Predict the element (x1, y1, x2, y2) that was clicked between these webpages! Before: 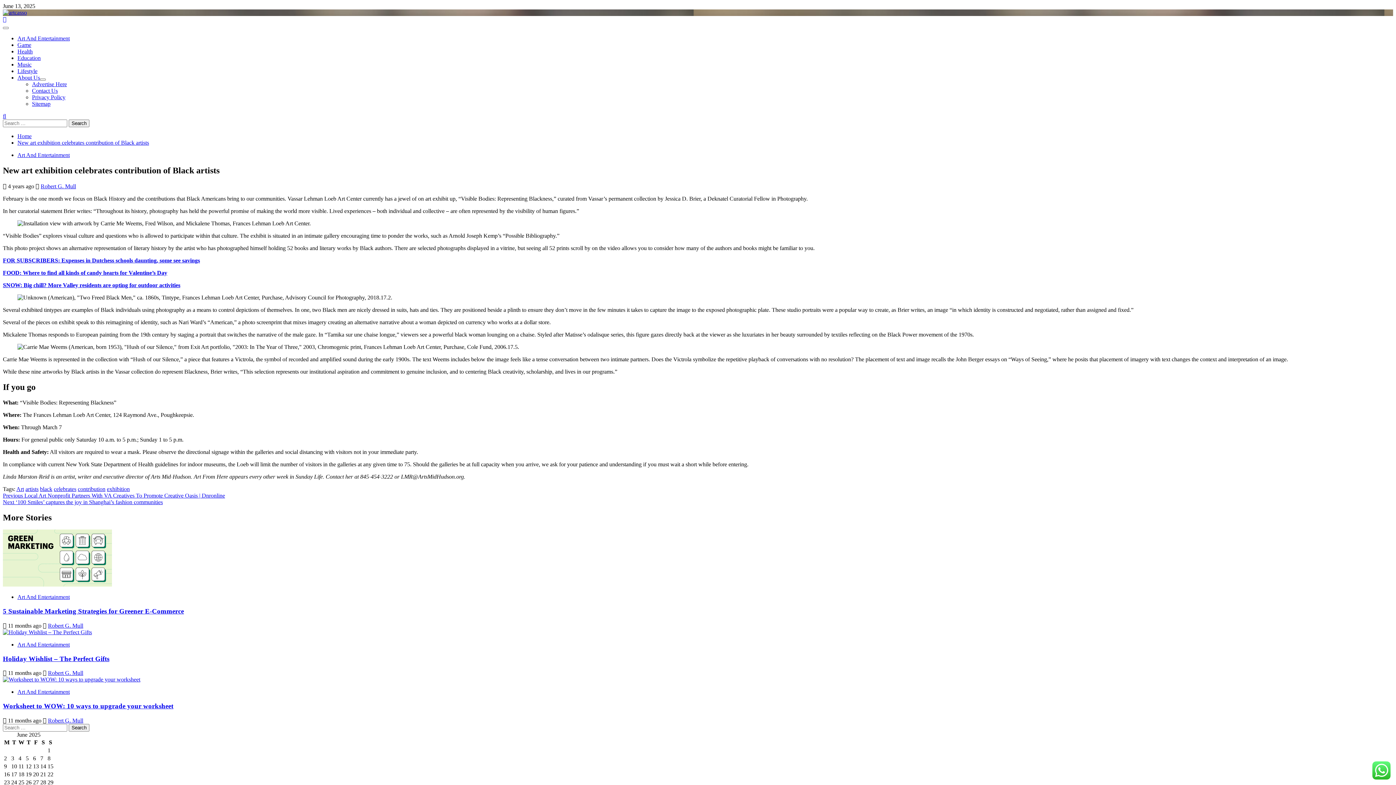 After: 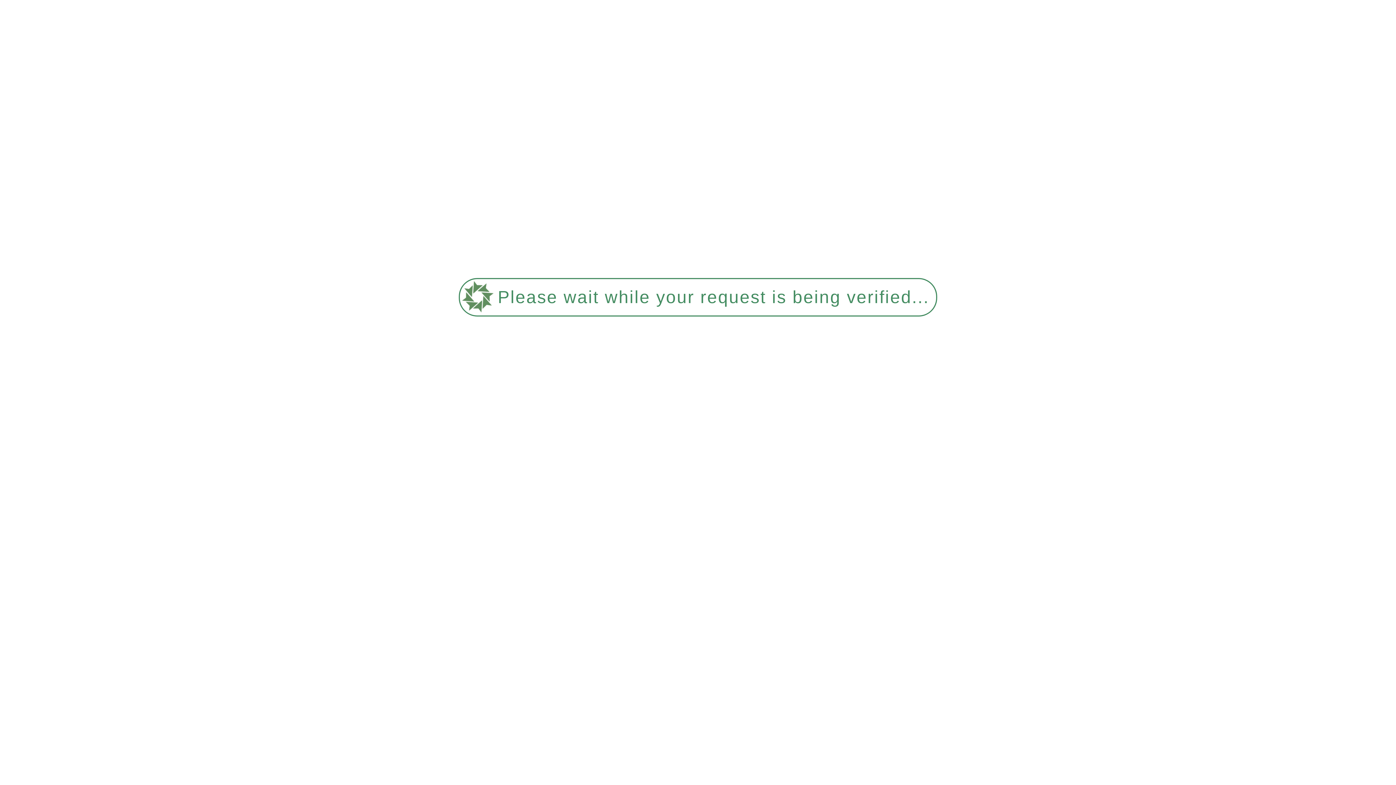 Action: label: contribution bbox: (77, 486, 105, 492)